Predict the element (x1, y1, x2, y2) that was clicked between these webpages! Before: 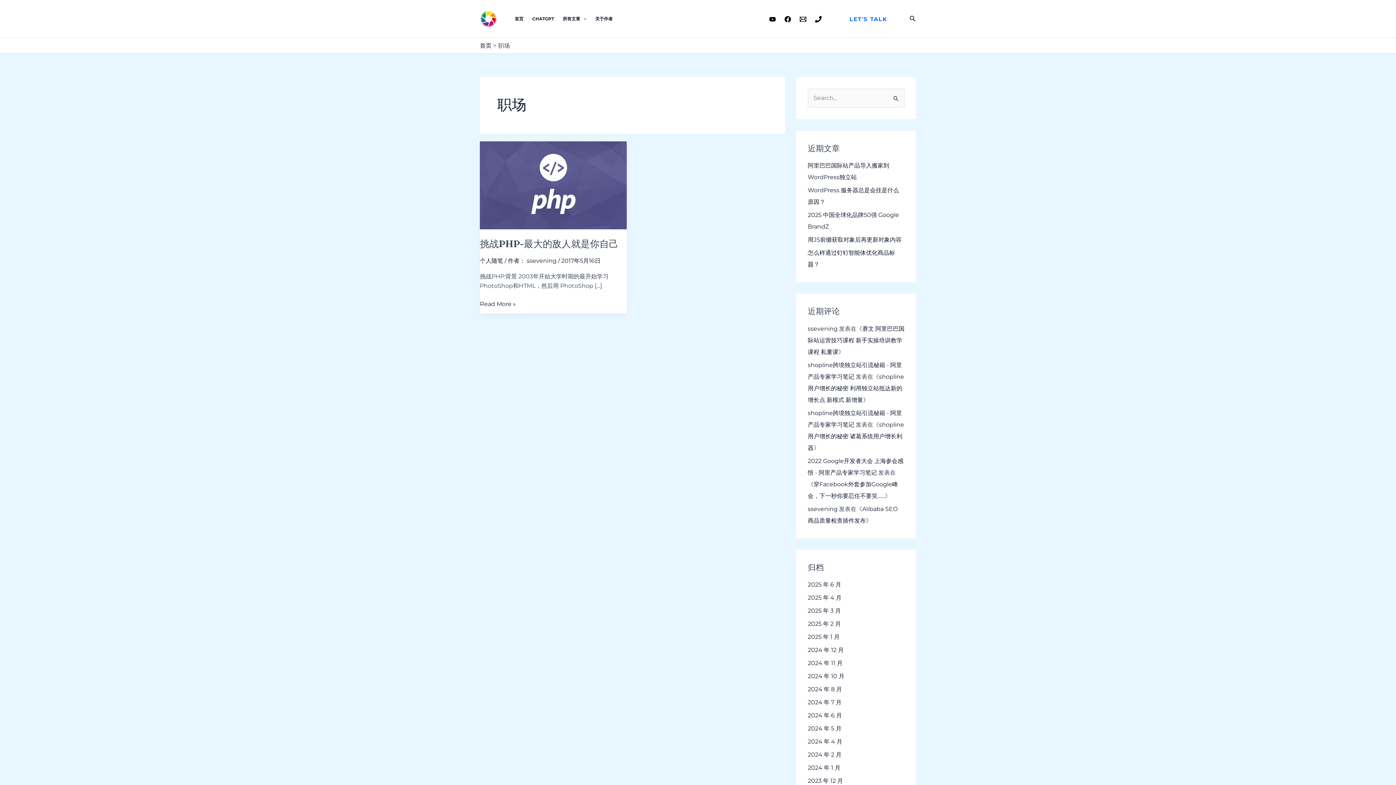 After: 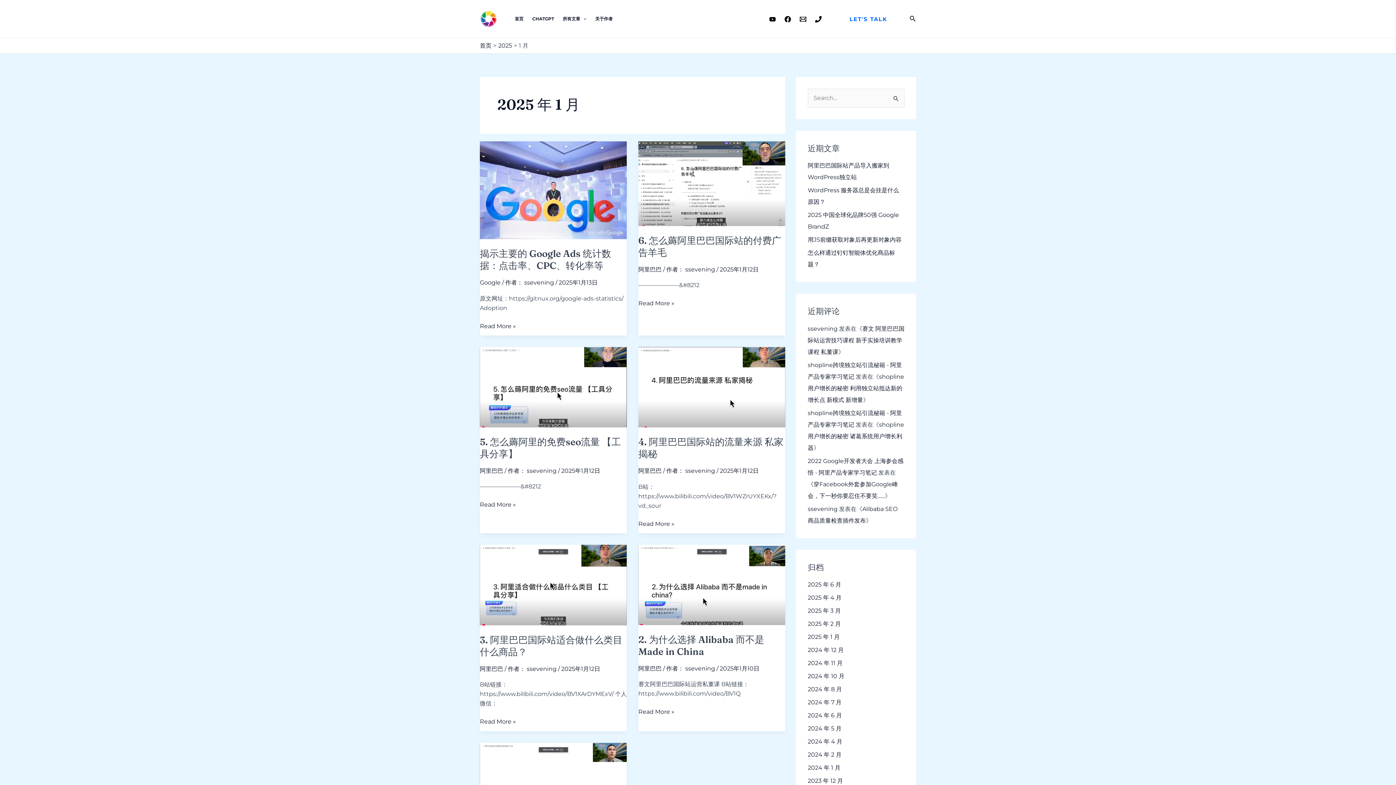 Action: label: 2025 年 1 月 bbox: (808, 633, 840, 640)